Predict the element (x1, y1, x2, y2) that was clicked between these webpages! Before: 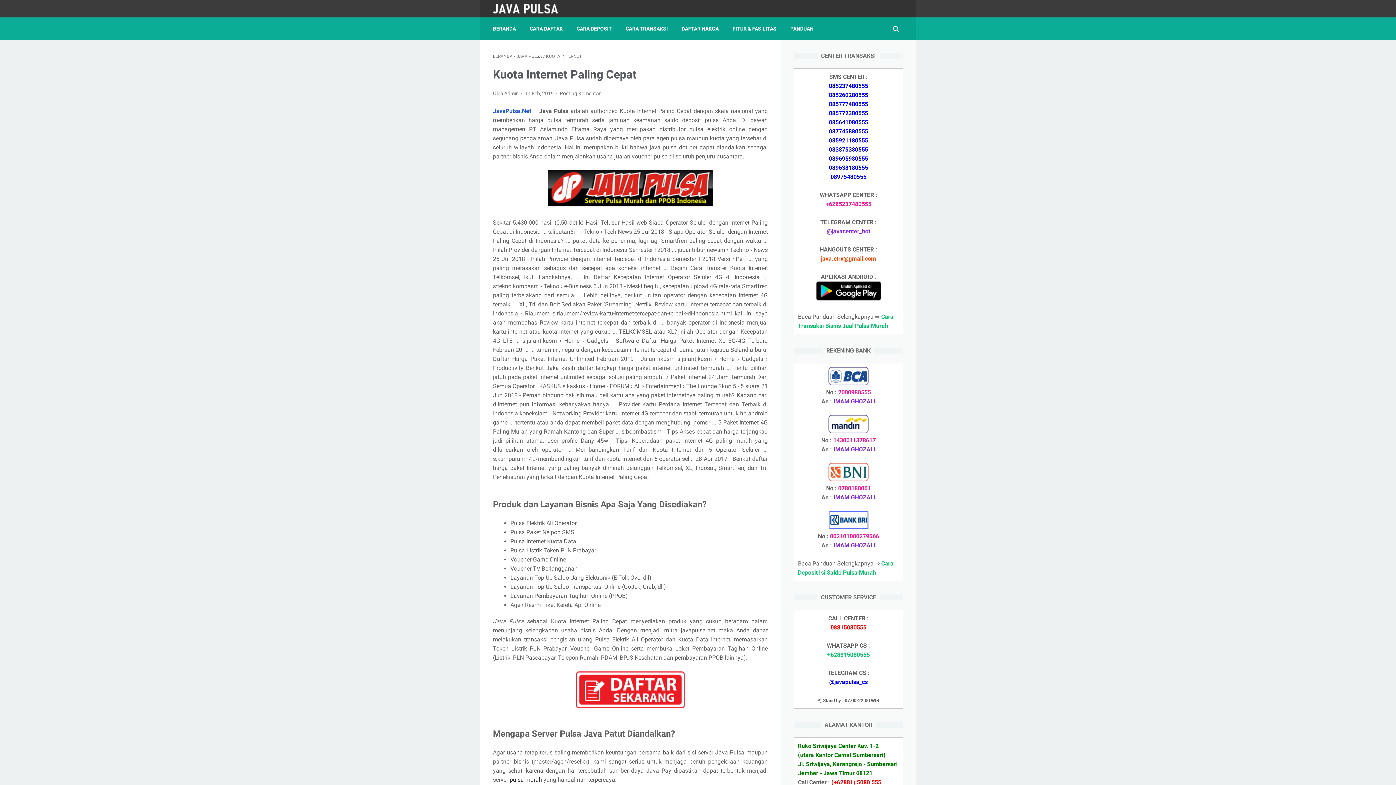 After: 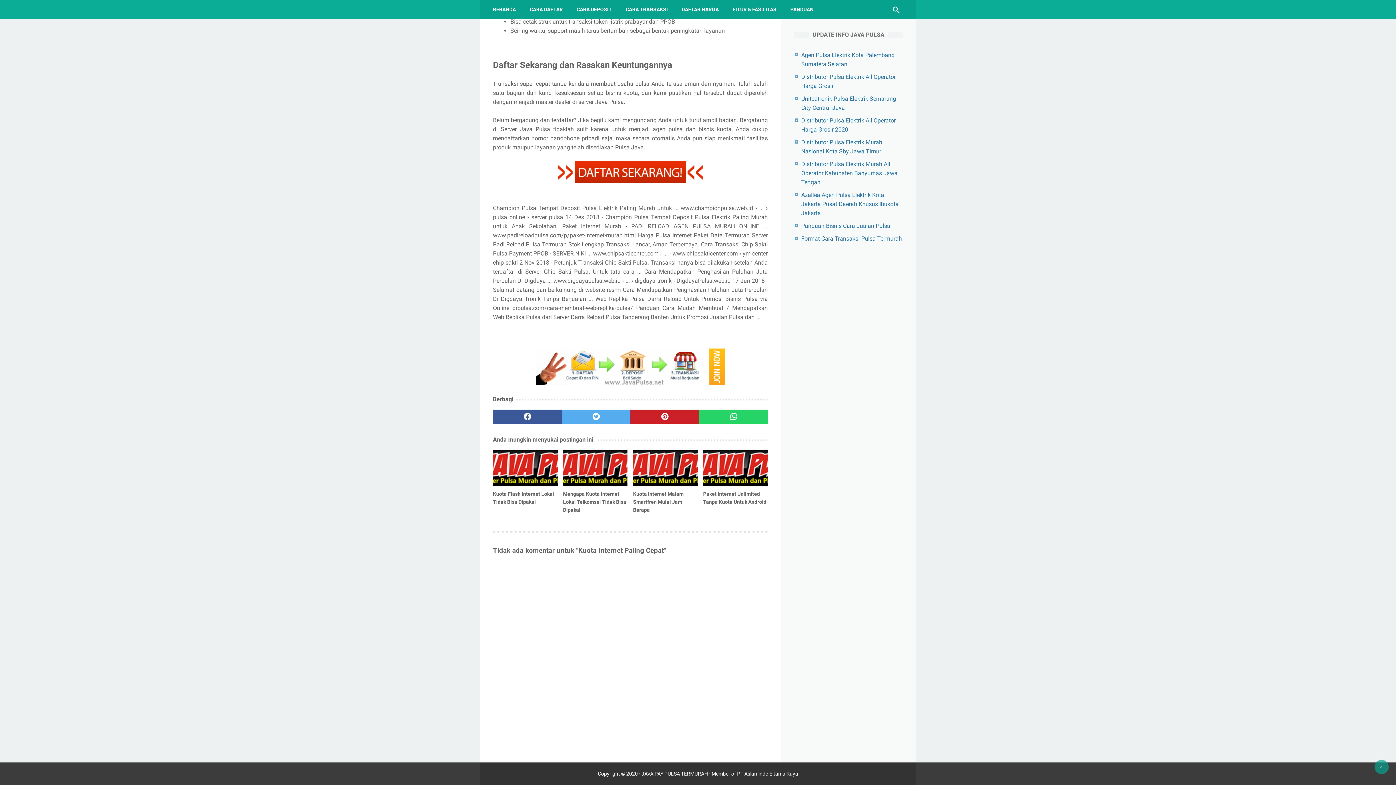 Action: label: Posting Komentar bbox: (559, 90, 601, 96)